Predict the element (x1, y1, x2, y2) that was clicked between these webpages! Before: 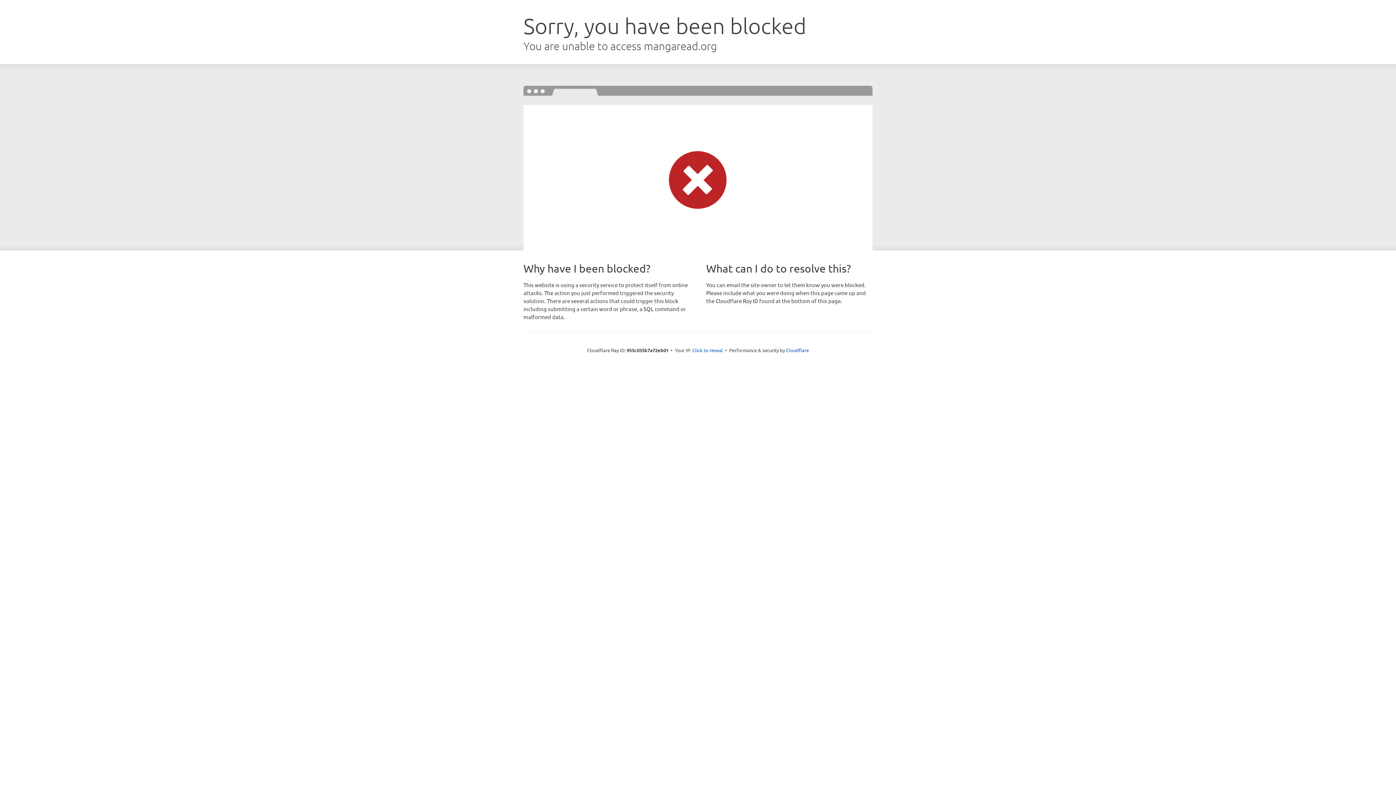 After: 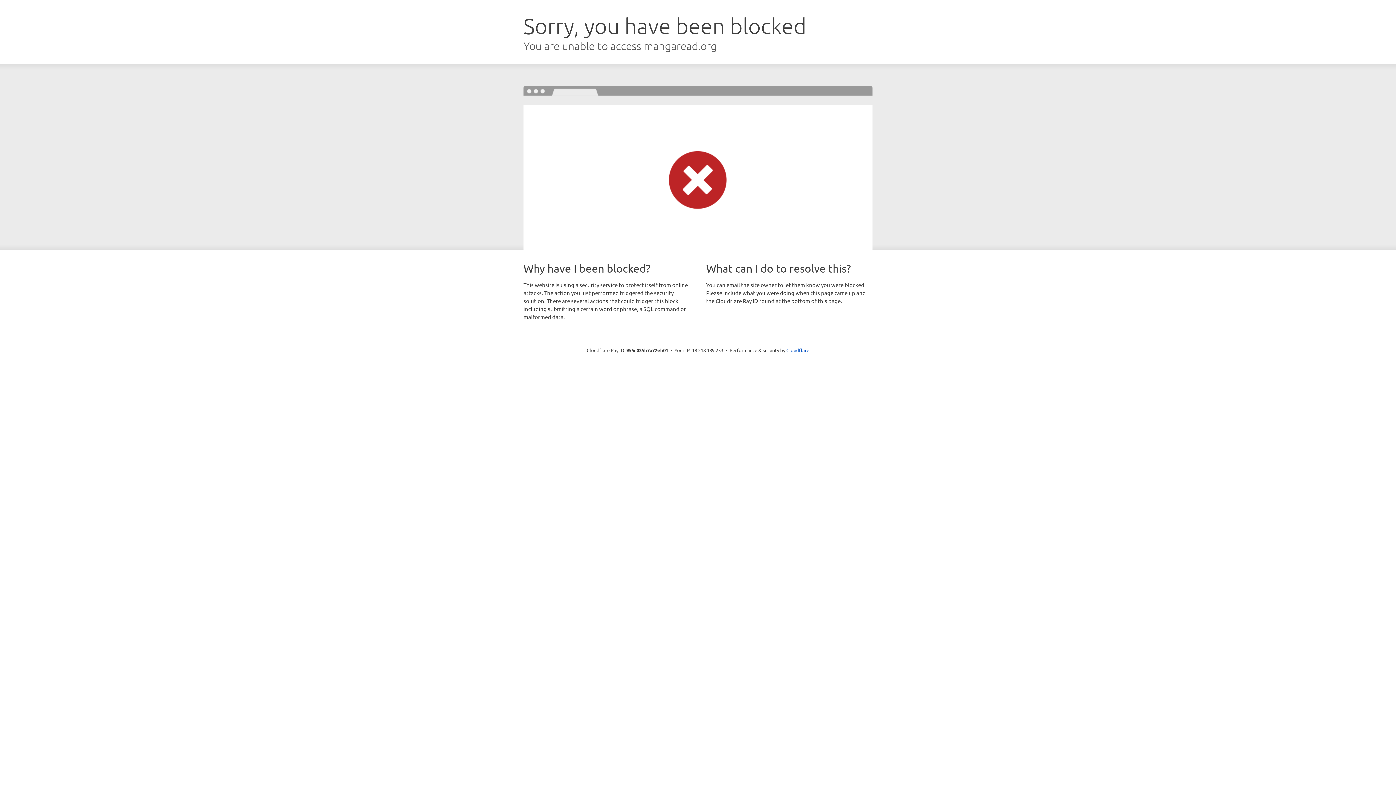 Action: label: Click to reveal bbox: (692, 346, 723, 353)